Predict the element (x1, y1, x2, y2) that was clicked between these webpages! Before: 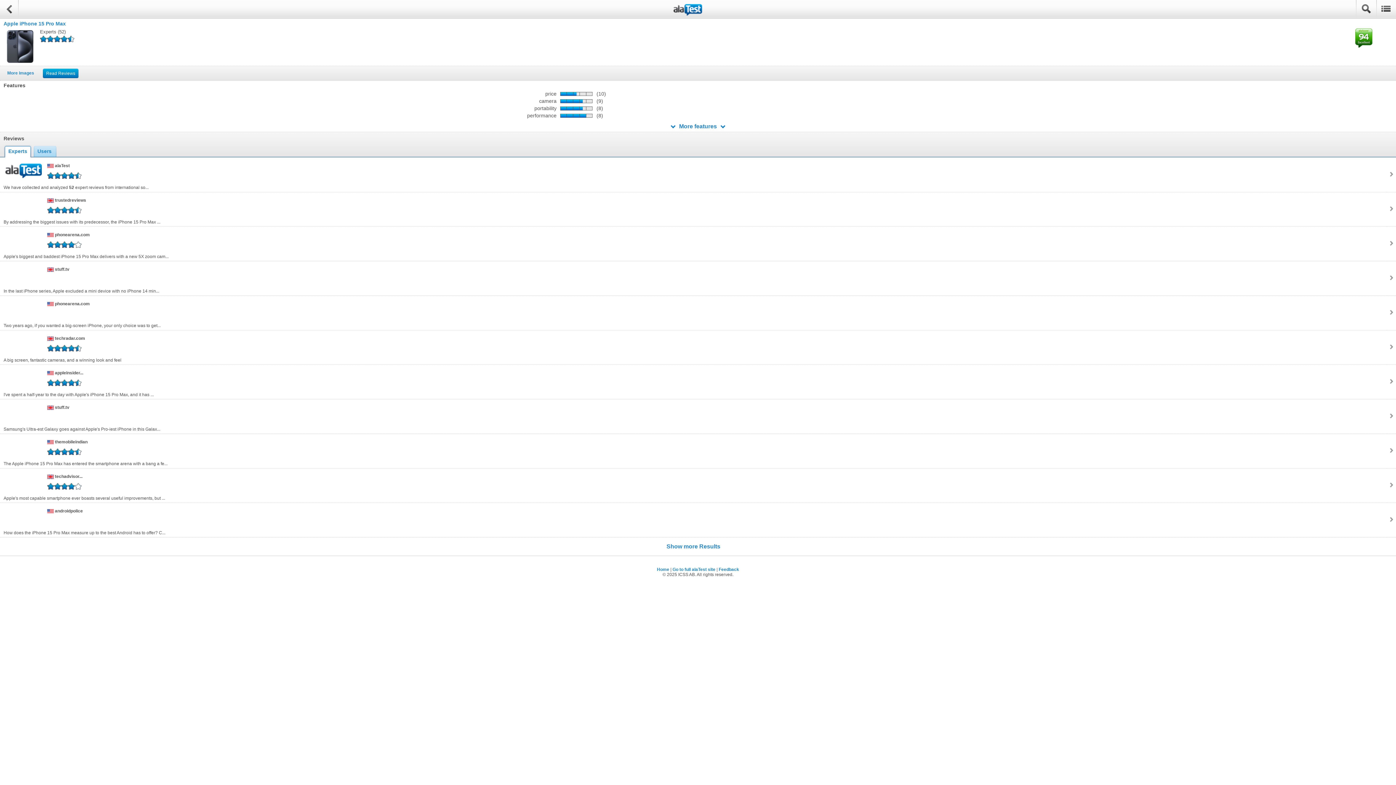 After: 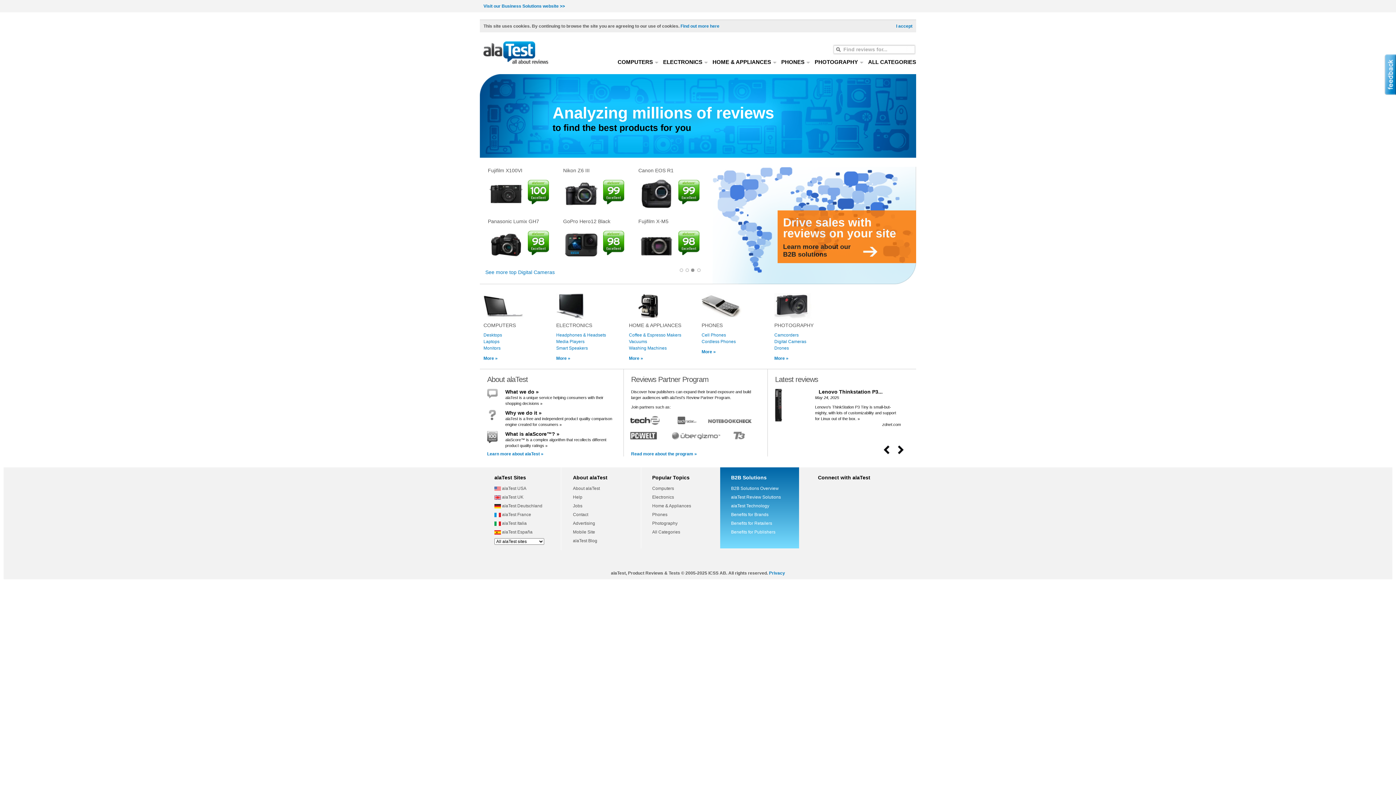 Action: bbox: (672, 567, 715, 572) label: Go to full alaTest site